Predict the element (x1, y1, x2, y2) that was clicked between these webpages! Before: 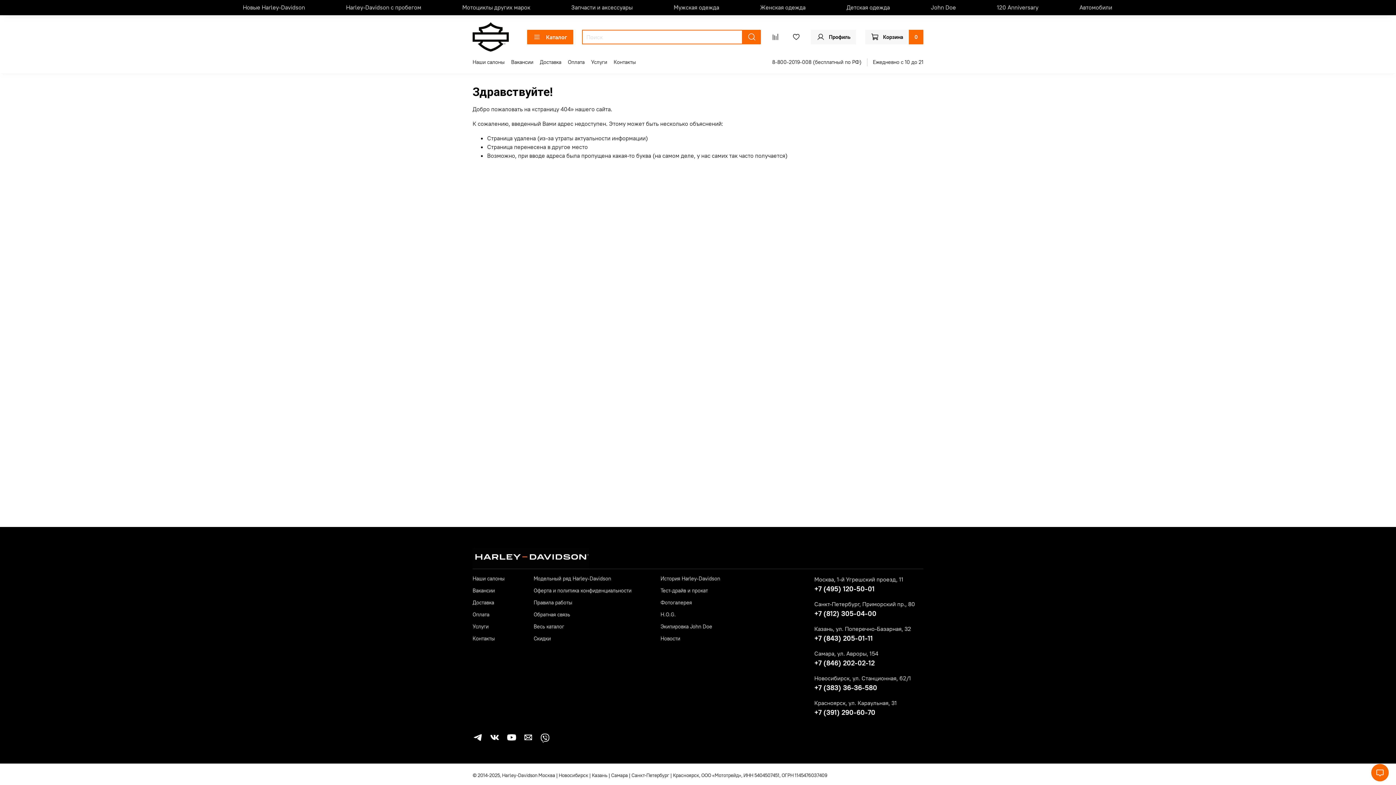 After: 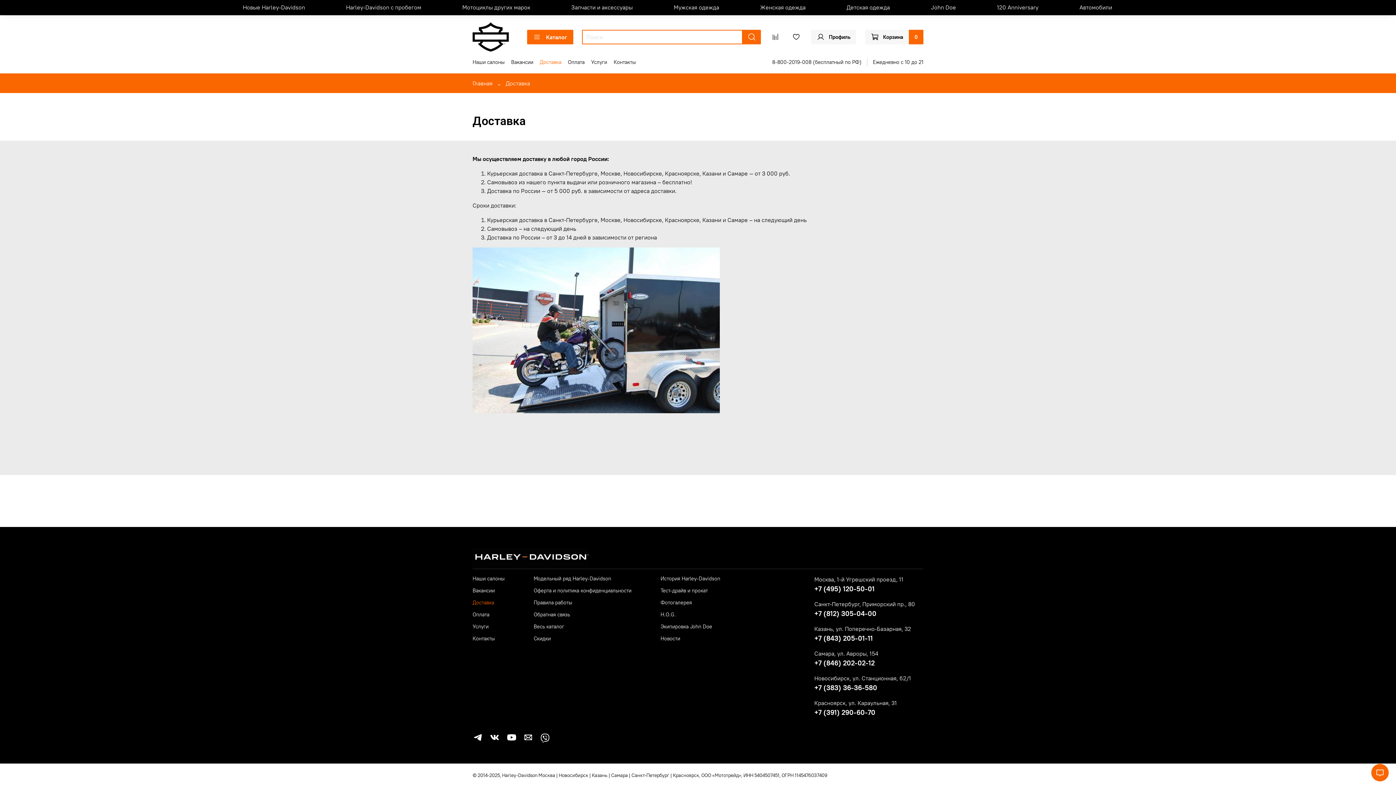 Action: label: Доставка bbox: (472, 599, 504, 606)